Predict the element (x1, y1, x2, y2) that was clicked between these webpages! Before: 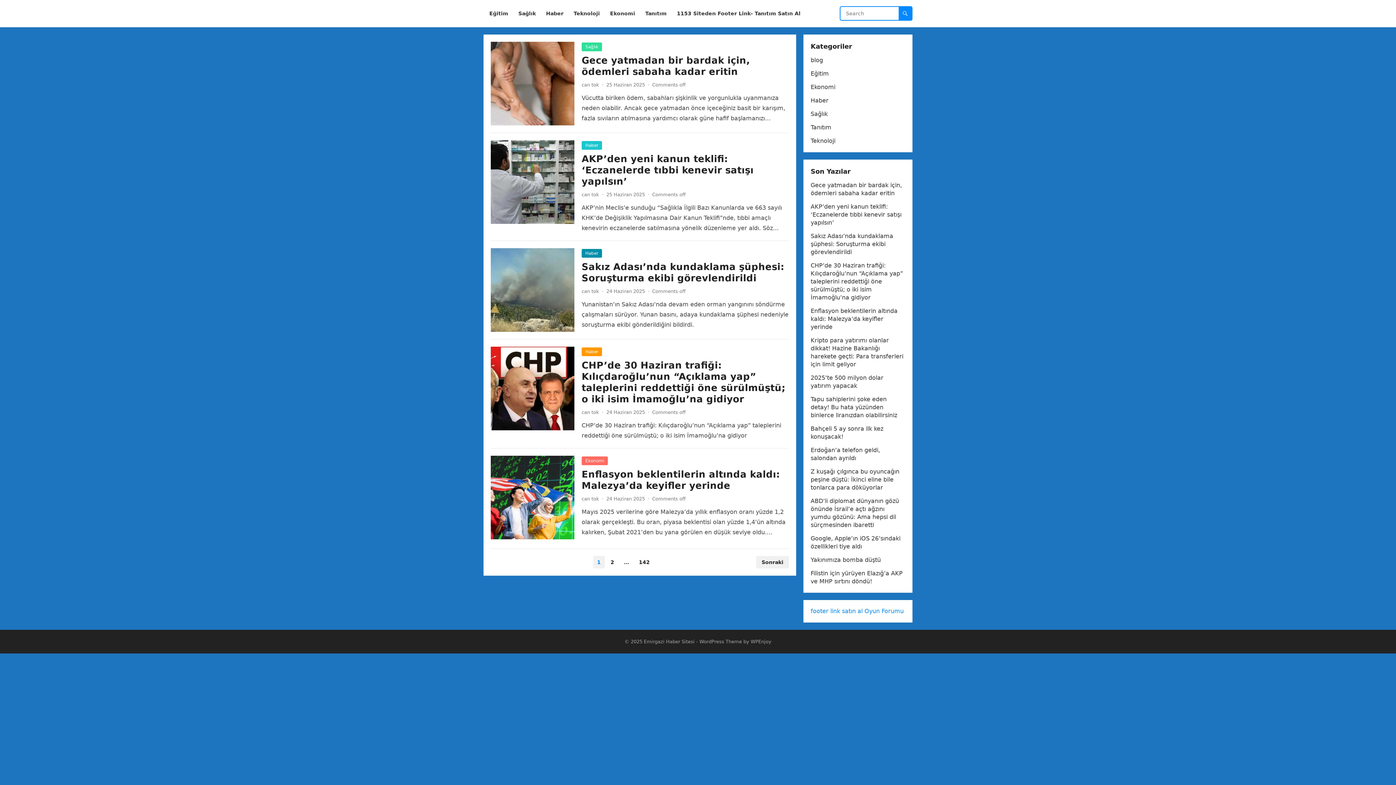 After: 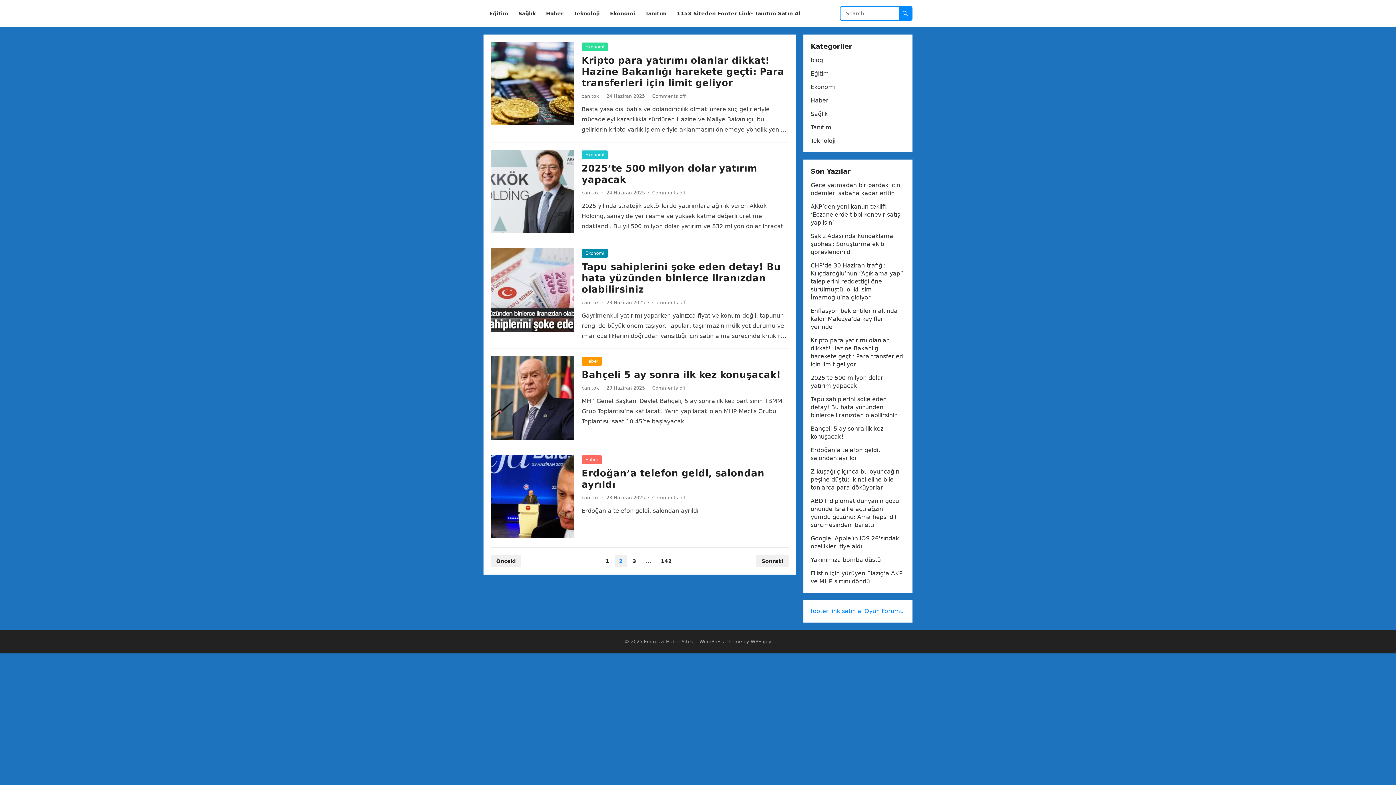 Action: bbox: (756, 556, 789, 568) label: Sonraki